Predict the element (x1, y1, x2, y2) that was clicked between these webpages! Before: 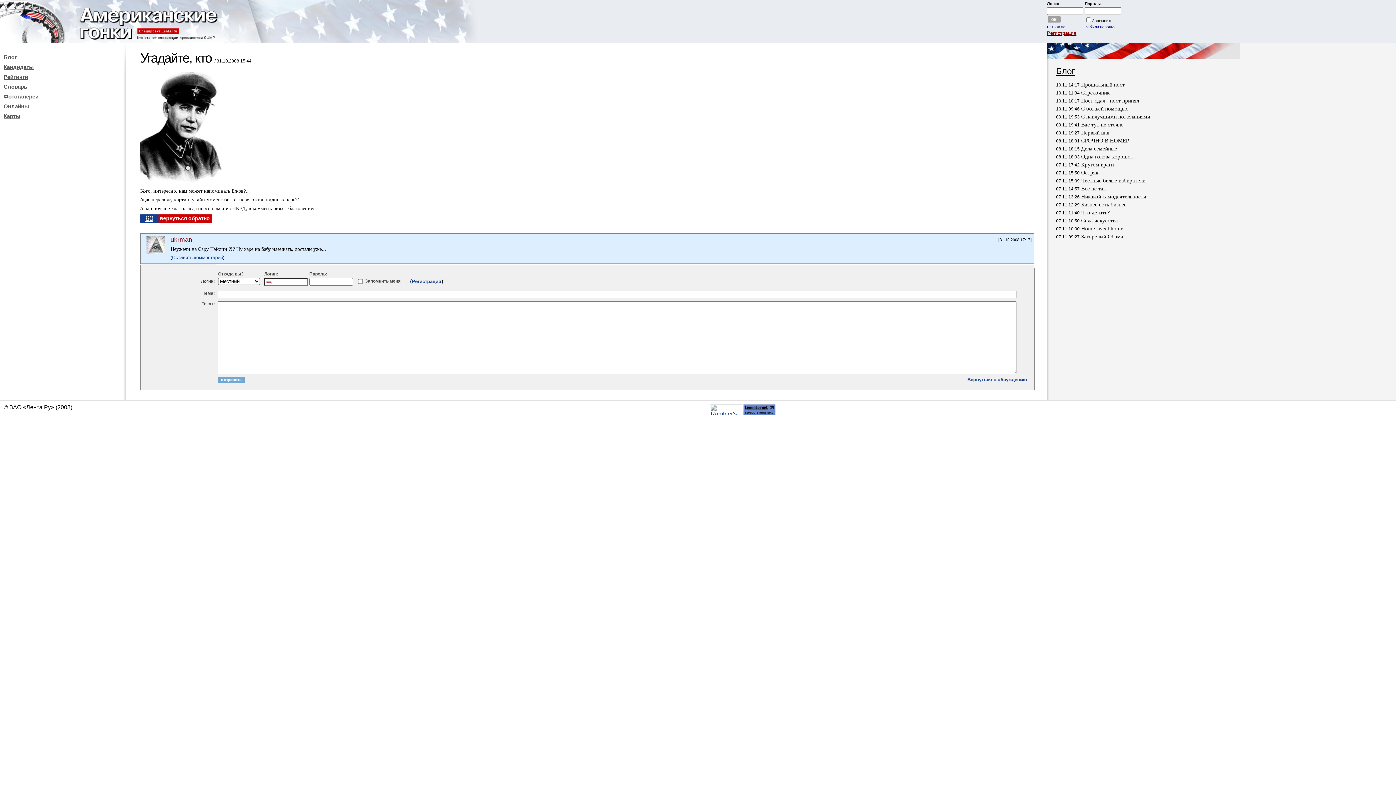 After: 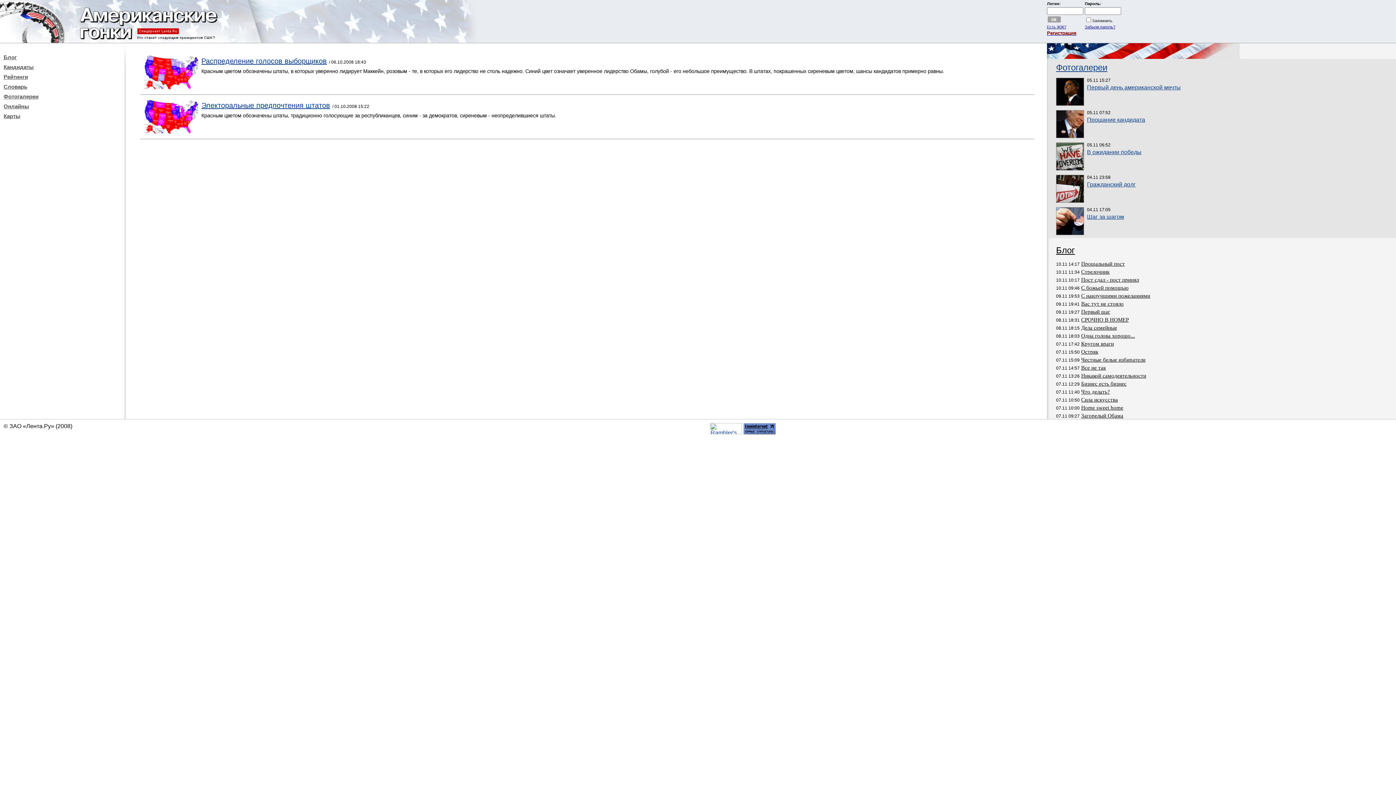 Action: bbox: (3, 113, 20, 119) label: Карты